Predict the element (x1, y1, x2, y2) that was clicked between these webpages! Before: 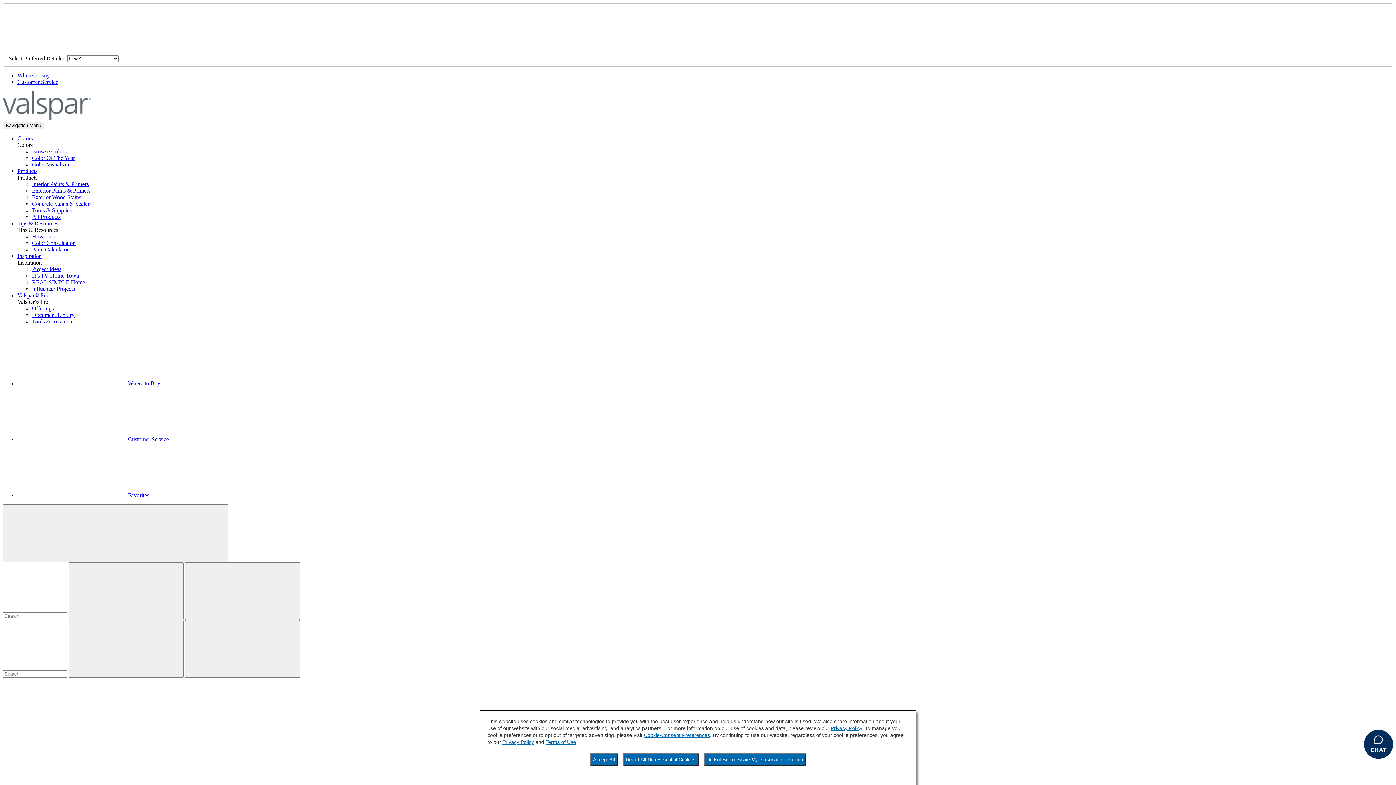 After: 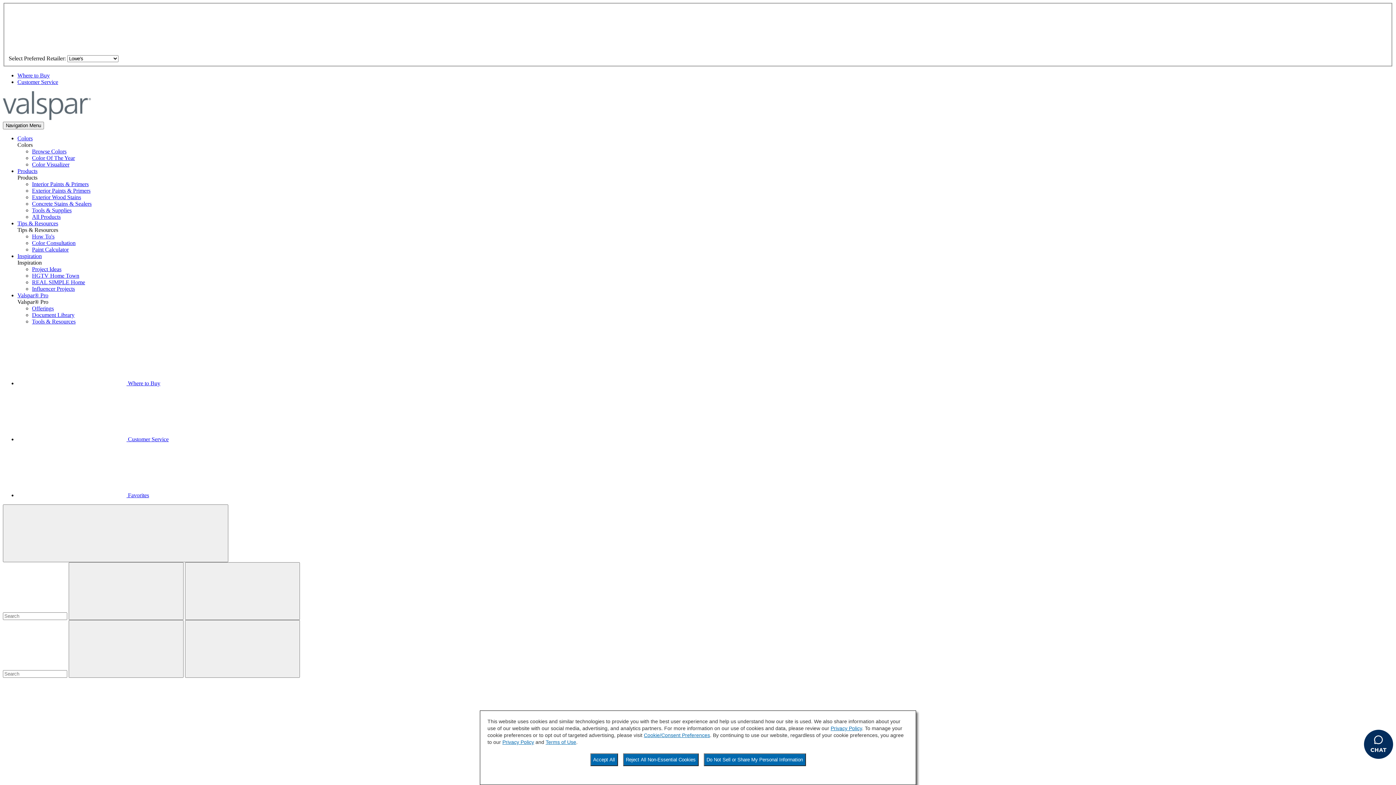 Action: label: Color Consultation bbox: (32, 239, 75, 246)